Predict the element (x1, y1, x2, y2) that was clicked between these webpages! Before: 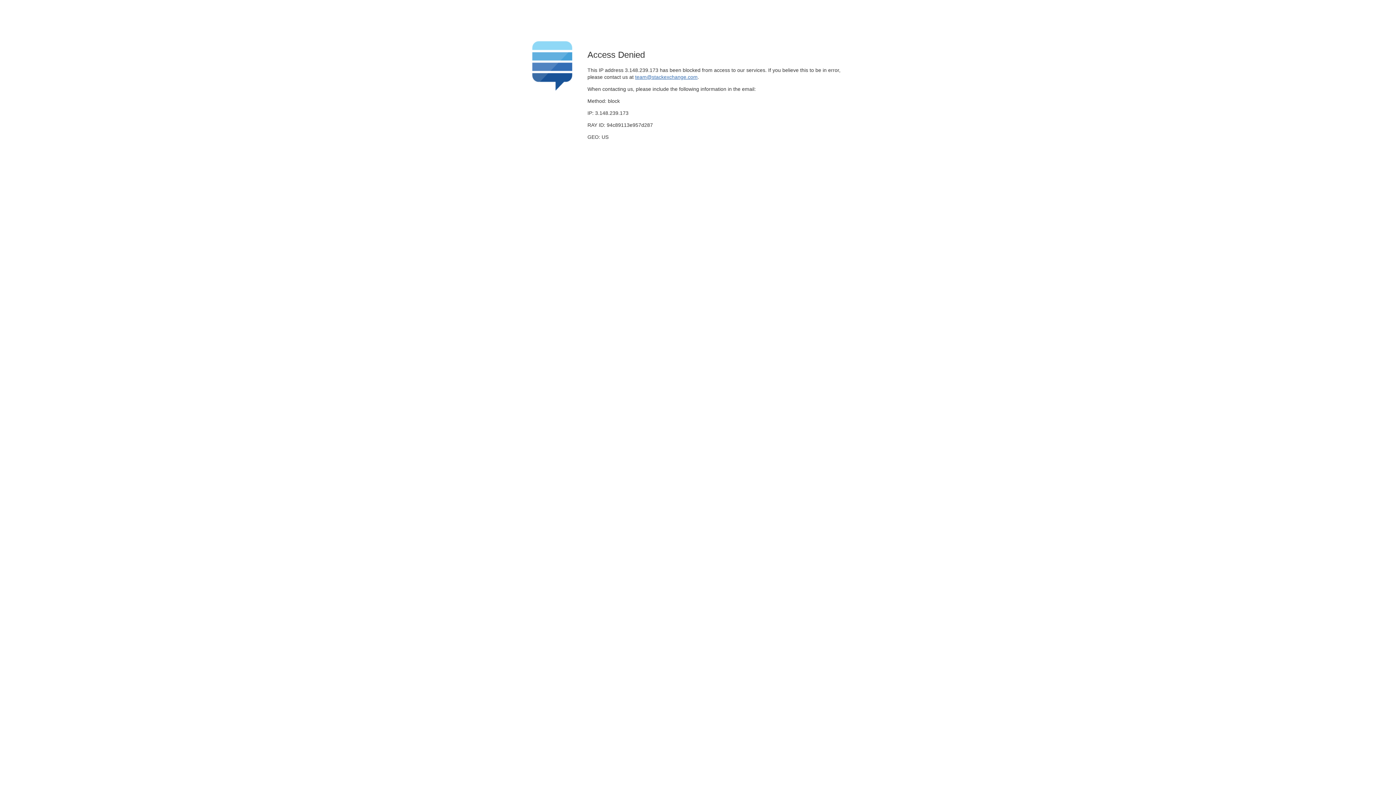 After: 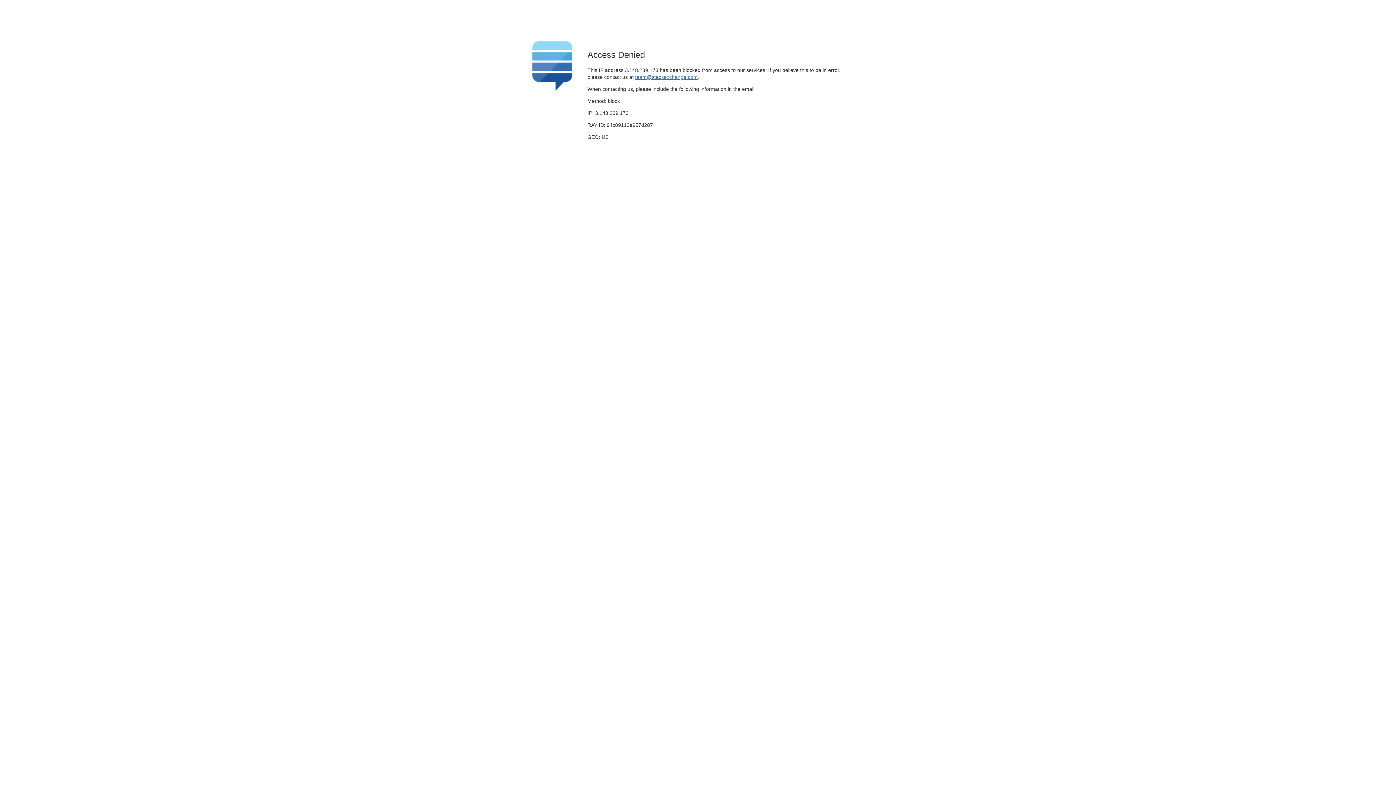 Action: label: team@stackexchange.com bbox: (635, 74, 697, 79)